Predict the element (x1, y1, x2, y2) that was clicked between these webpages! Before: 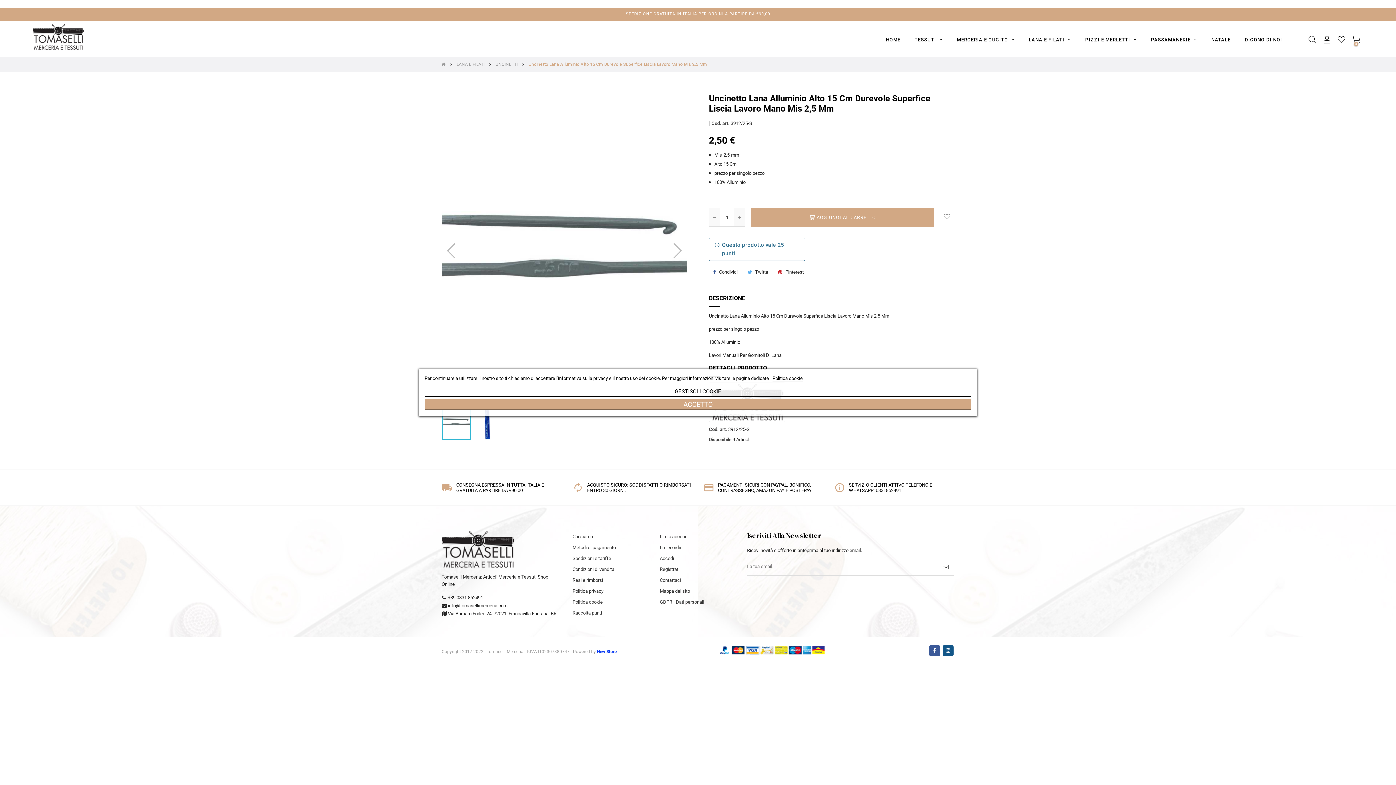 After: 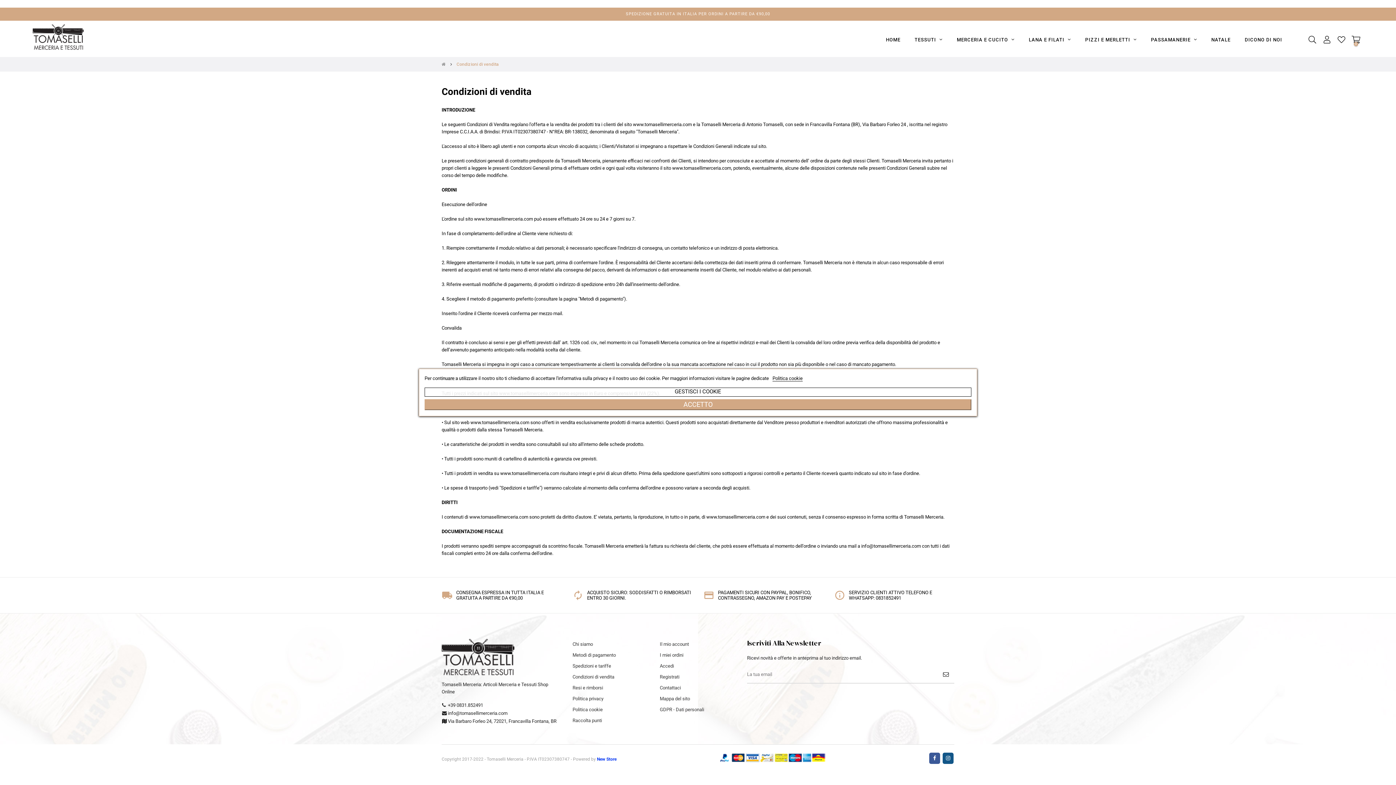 Action: label: Condizioni di vendita bbox: (572, 564, 614, 575)